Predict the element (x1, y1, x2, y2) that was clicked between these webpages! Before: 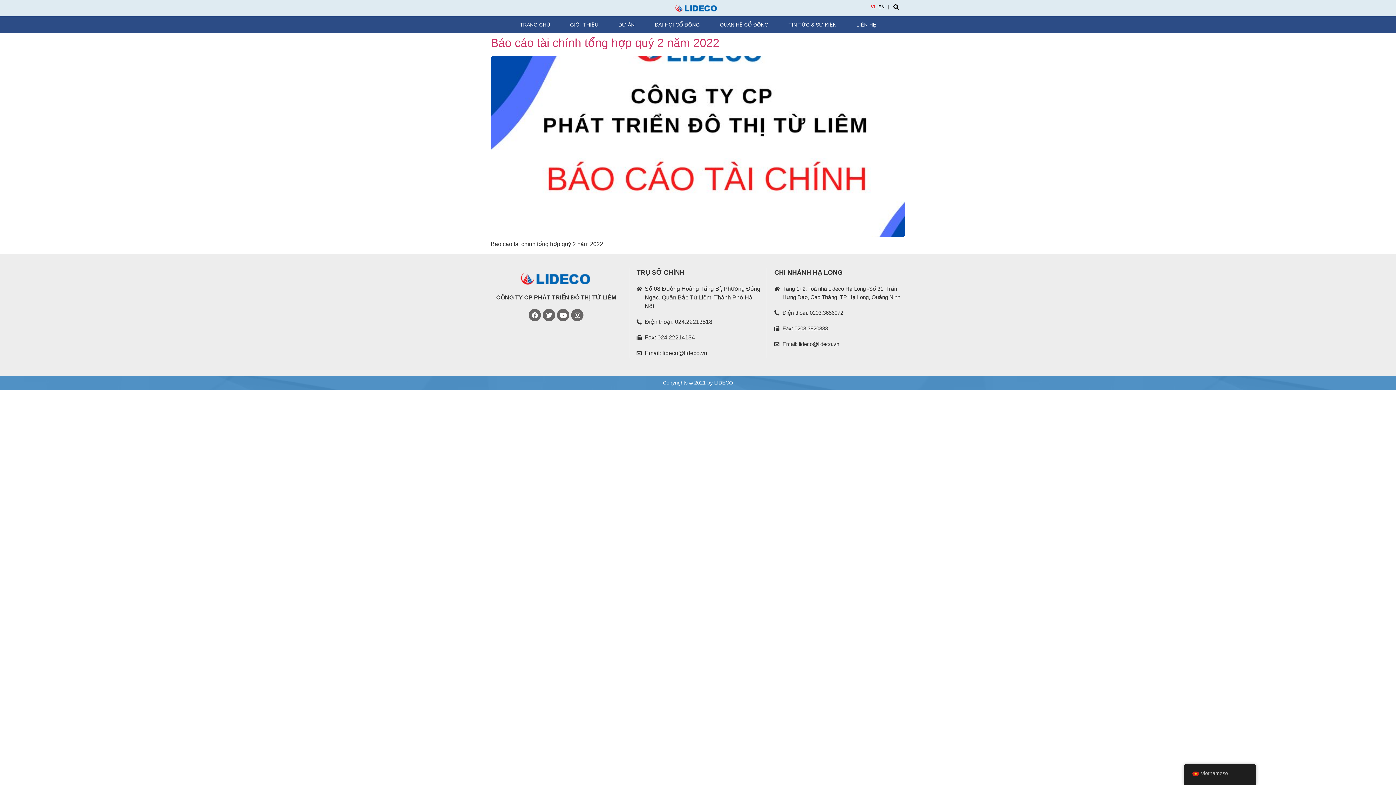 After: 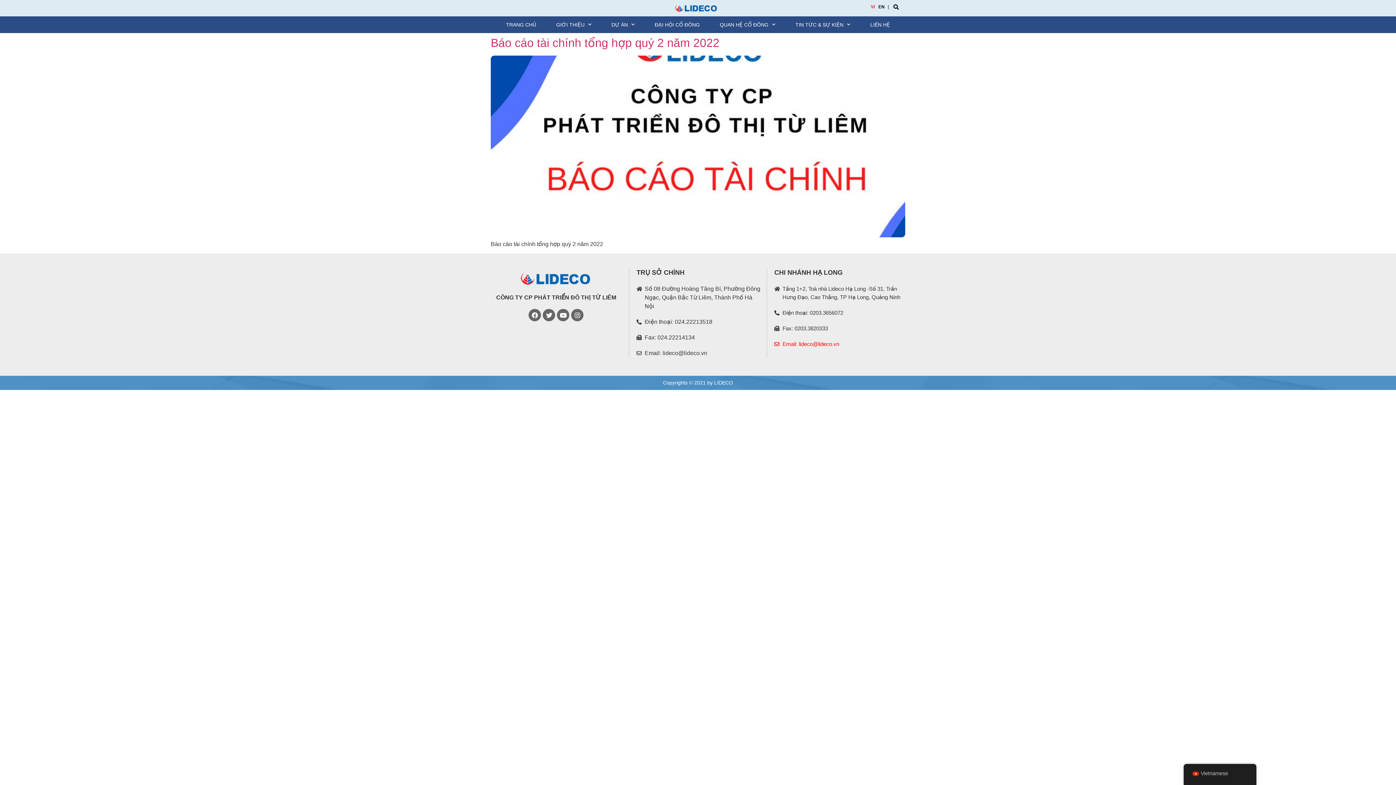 Action: bbox: (774, 340, 901, 348) label: Email: lideco@lideco.vn